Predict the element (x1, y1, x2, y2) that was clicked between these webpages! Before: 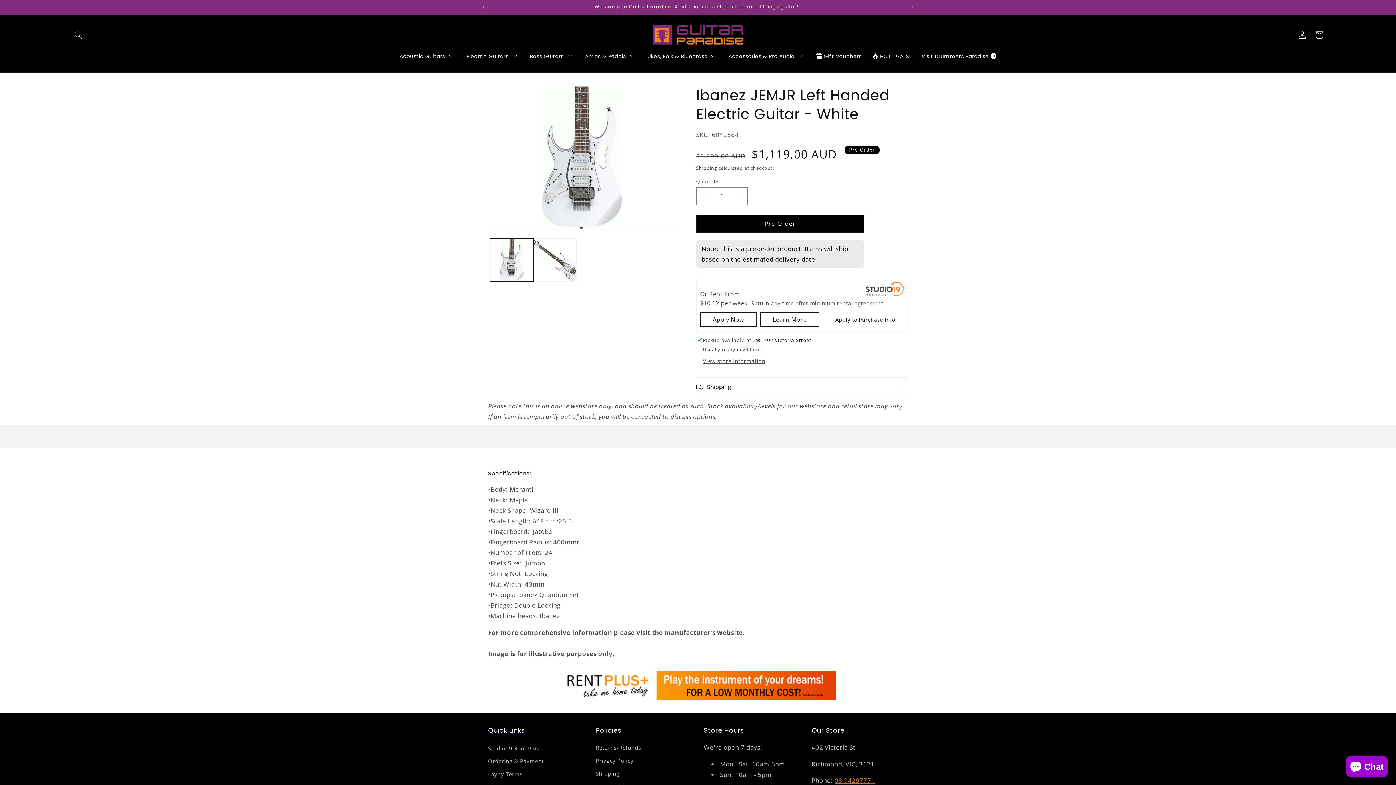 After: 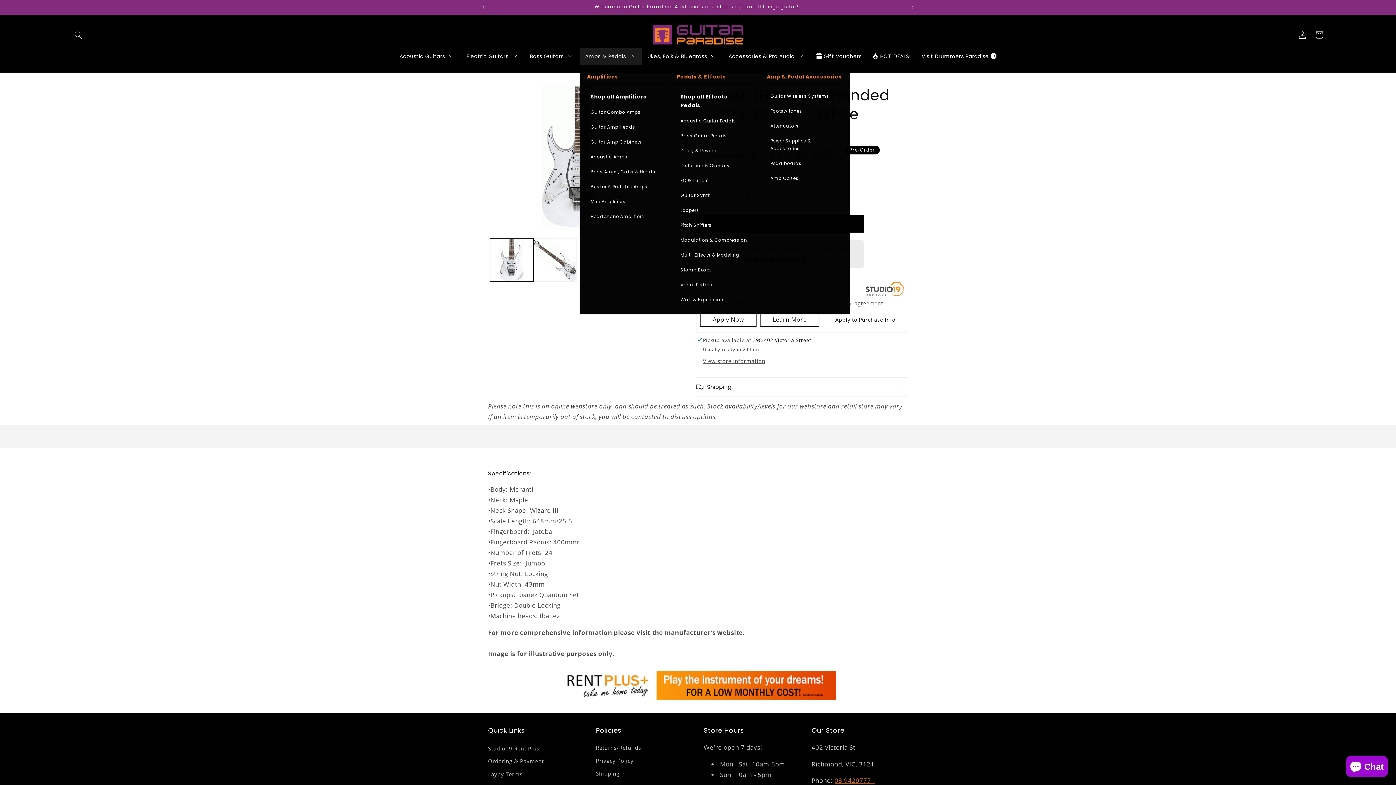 Action: label: Amps & Pedals bbox: (579, 47, 642, 65)